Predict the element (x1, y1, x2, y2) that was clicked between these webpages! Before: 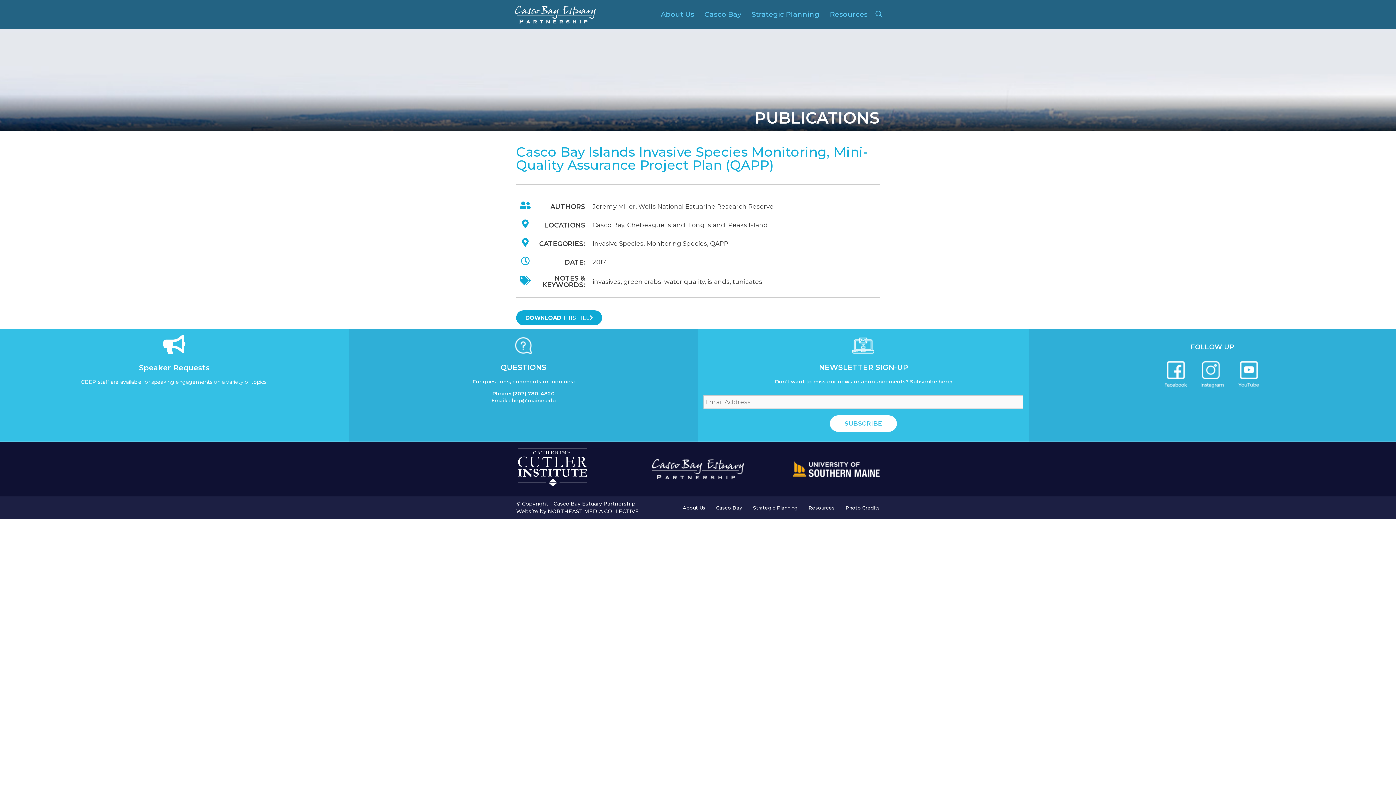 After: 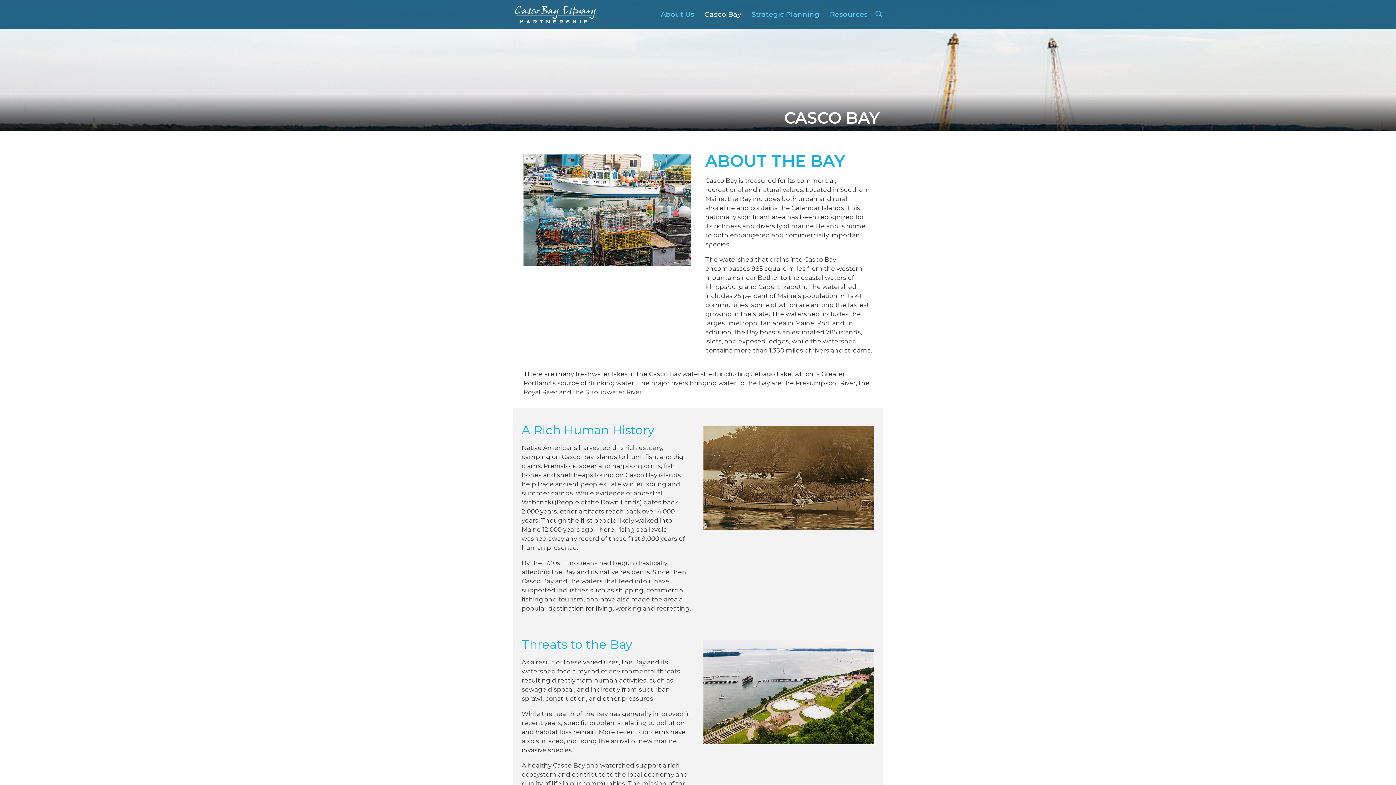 Action: bbox: (699, 0, 746, 29) label: Casco Bay